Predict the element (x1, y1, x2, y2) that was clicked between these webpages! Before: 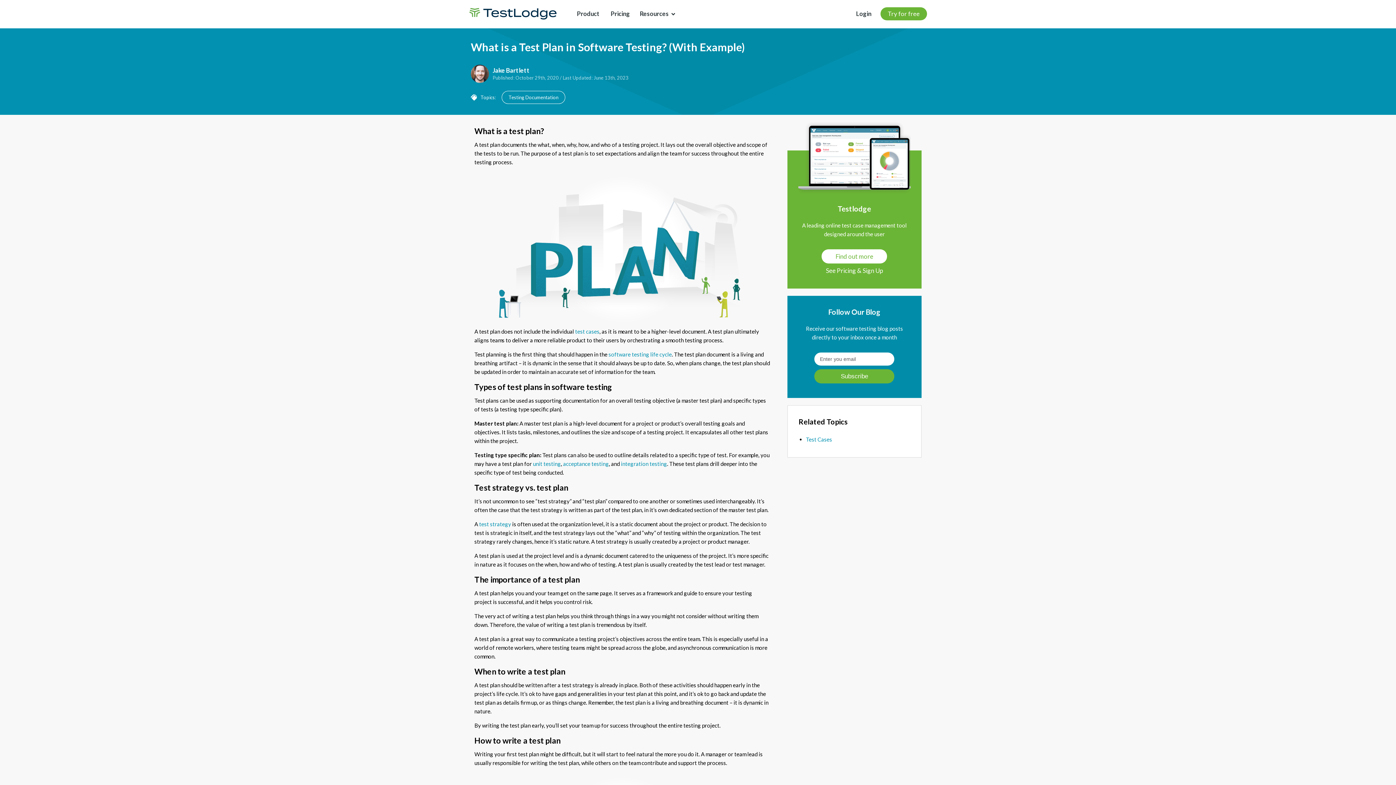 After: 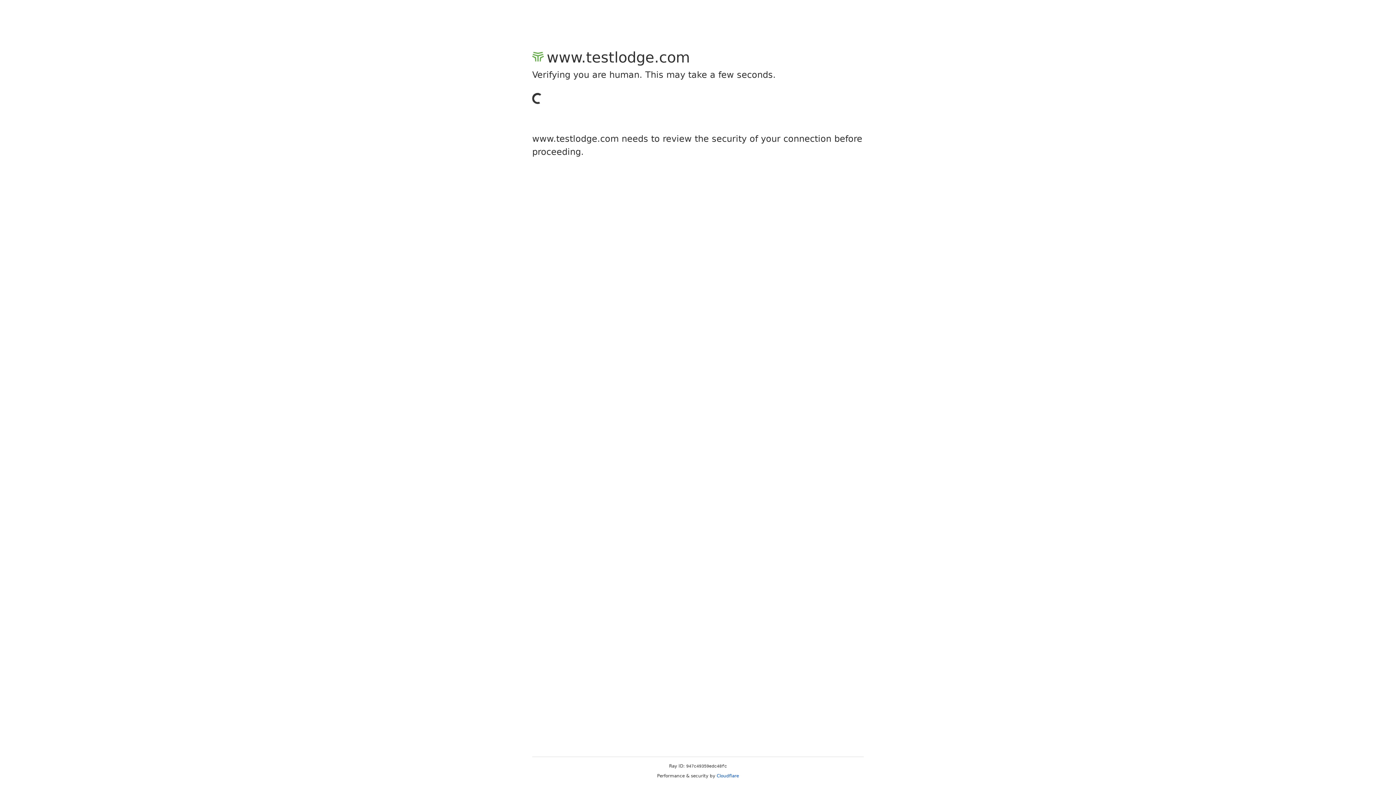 Action: bbox: (469, 8, 556, 19) label: TestLodge